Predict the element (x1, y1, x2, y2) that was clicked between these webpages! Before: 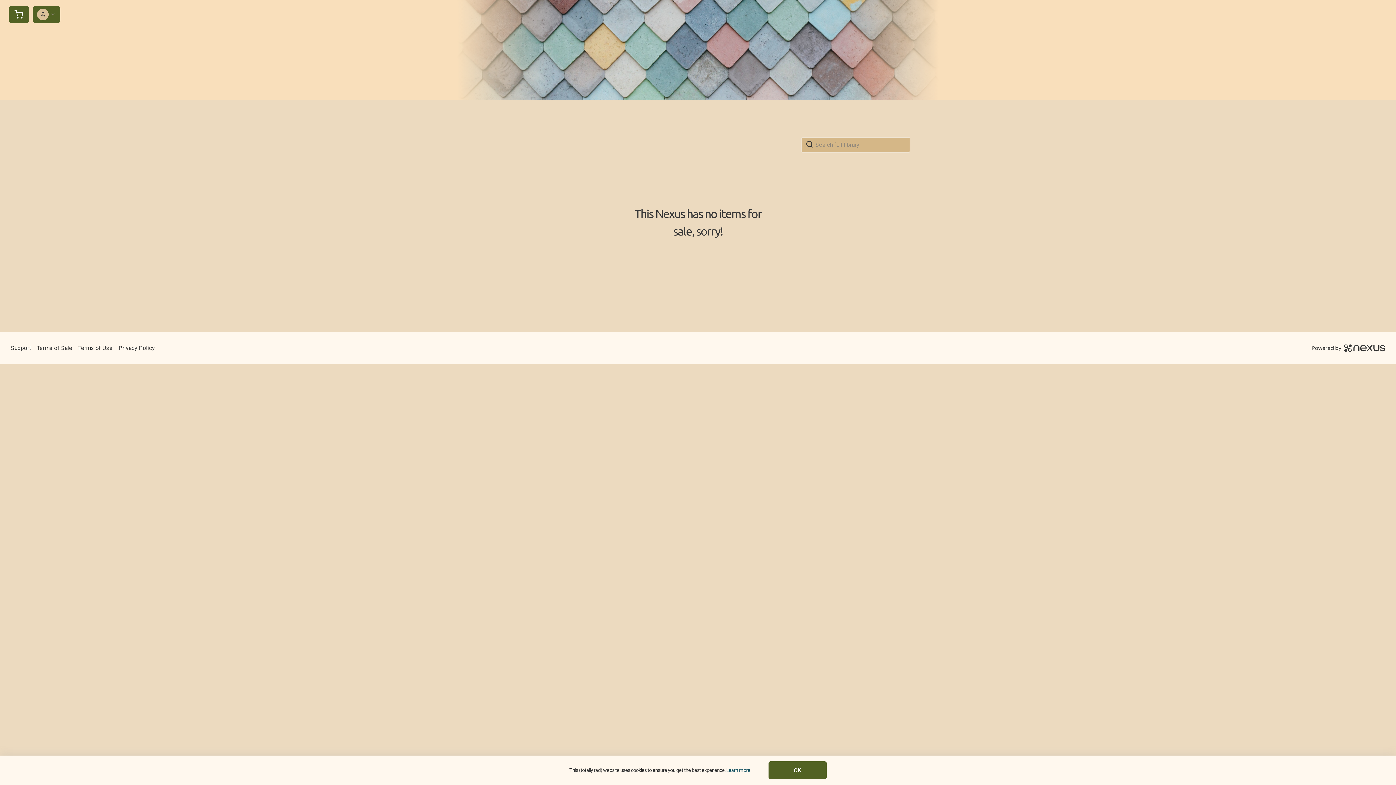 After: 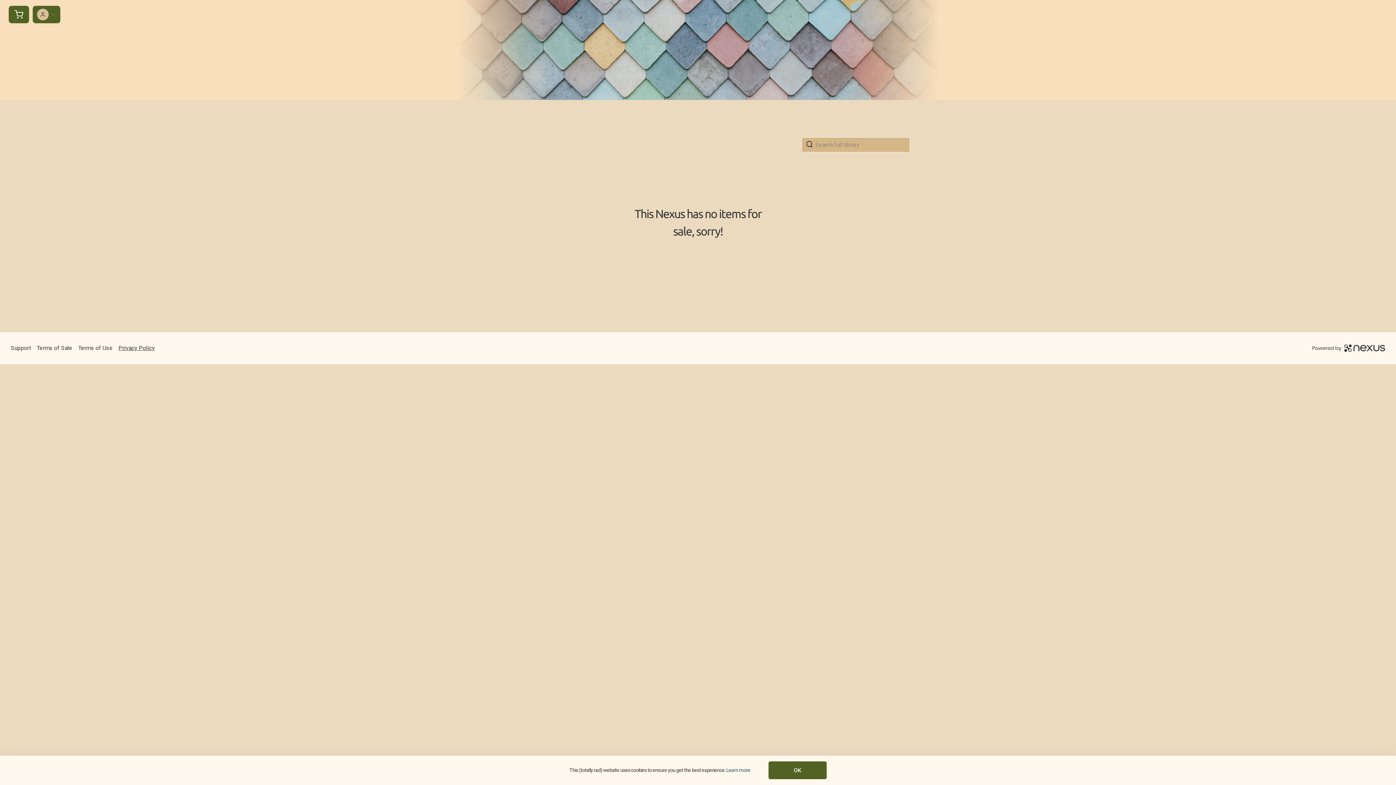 Action: bbox: (118, 344, 154, 351) label: Privacy Policy